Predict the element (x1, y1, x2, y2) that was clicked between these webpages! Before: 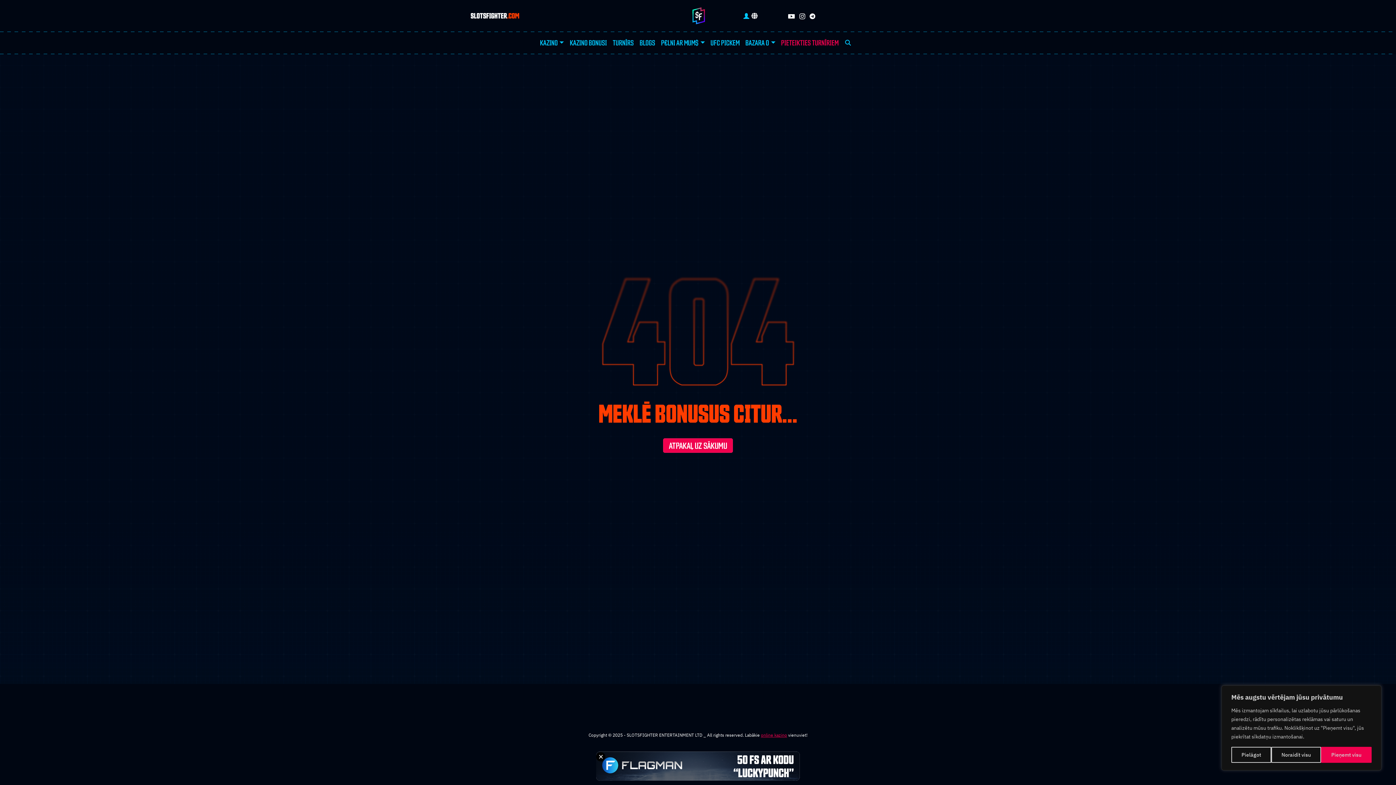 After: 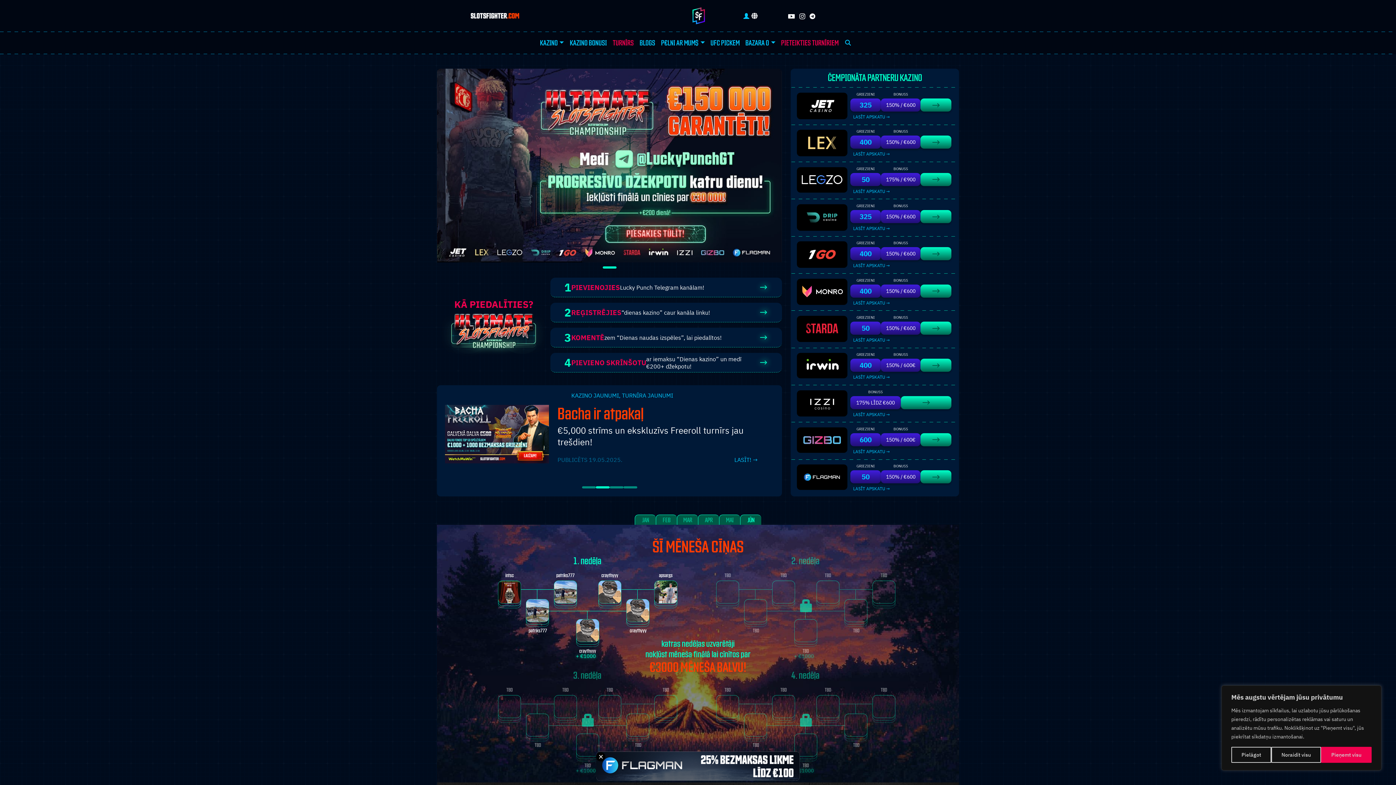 Action: label: TURNĪRS bbox: (609, 34, 636, 51)